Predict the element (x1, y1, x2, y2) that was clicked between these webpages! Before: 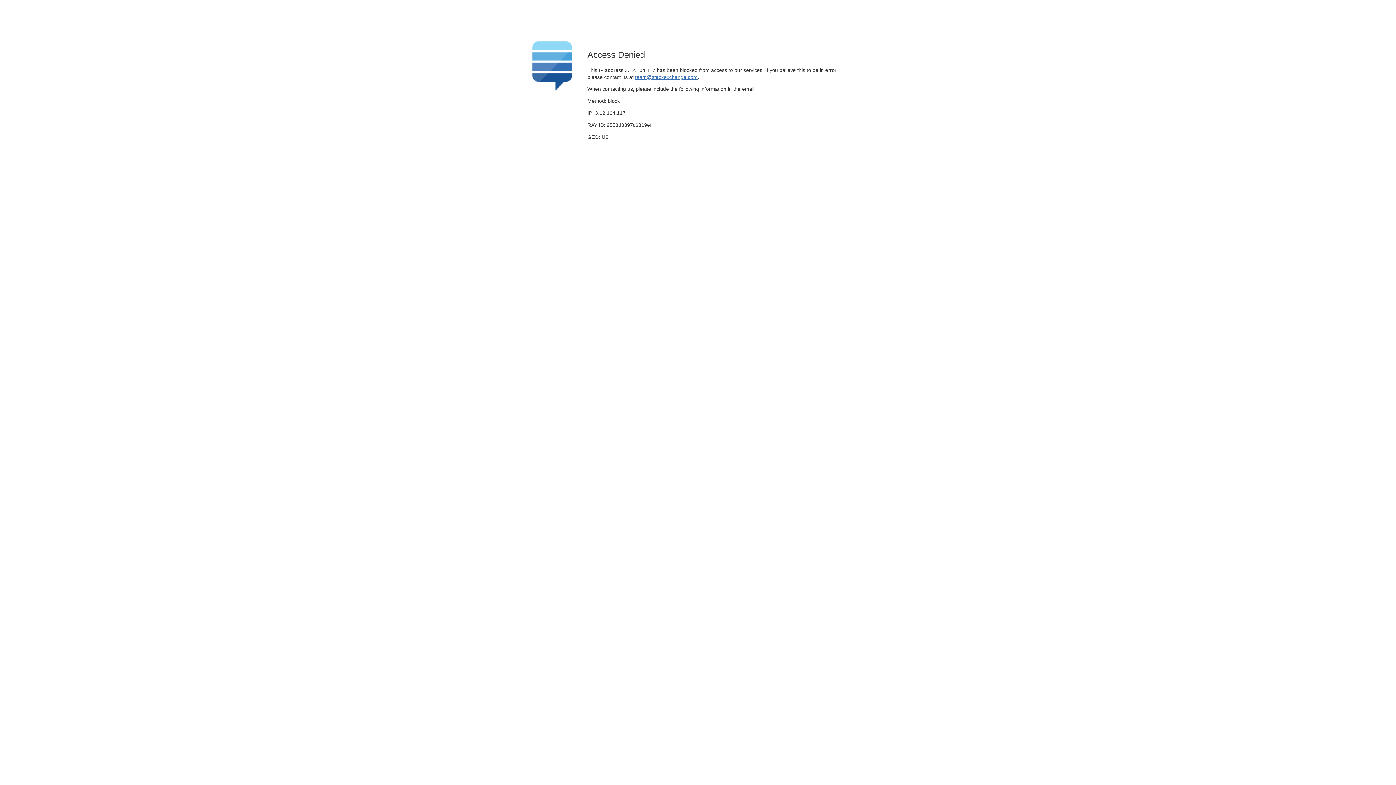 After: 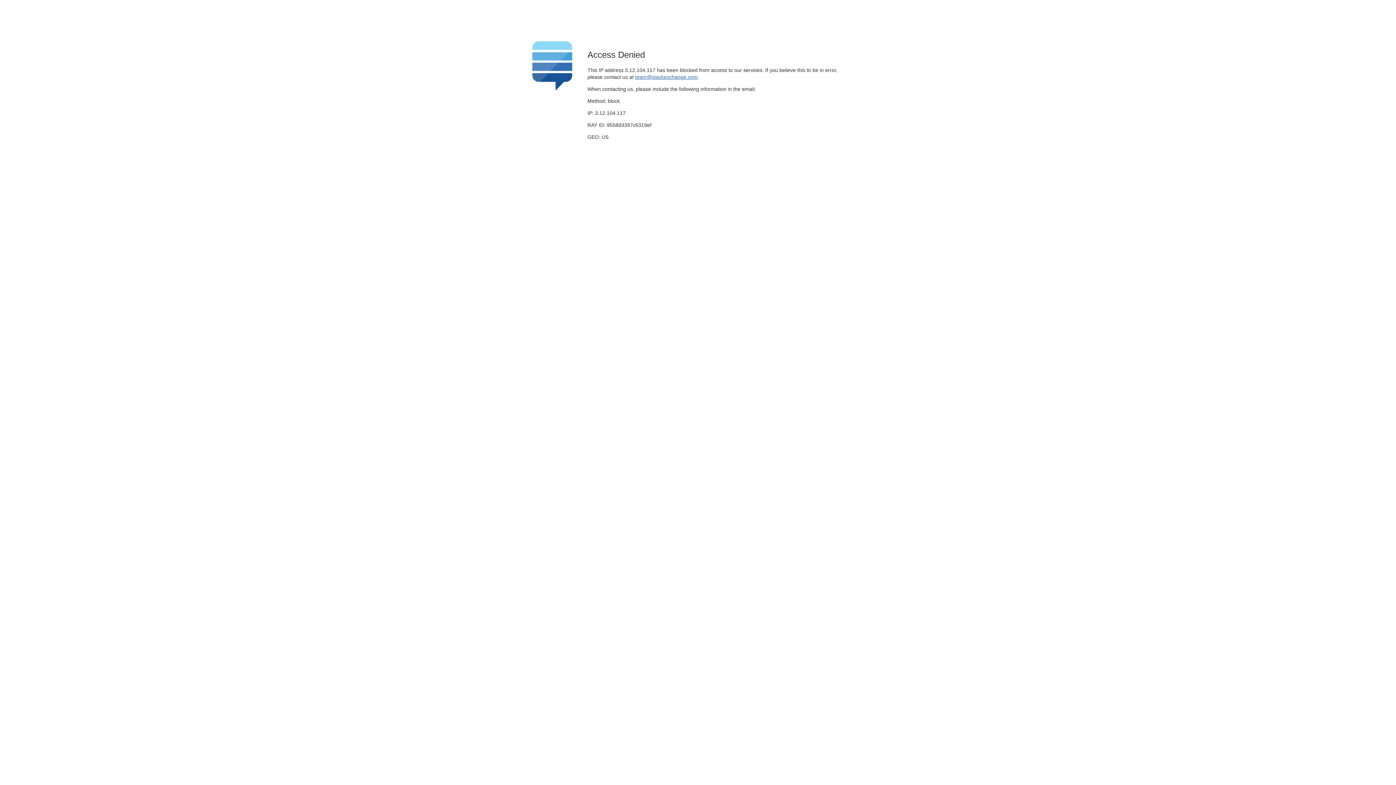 Action: label: team@stackexchange.com bbox: (635, 74, 697, 79)